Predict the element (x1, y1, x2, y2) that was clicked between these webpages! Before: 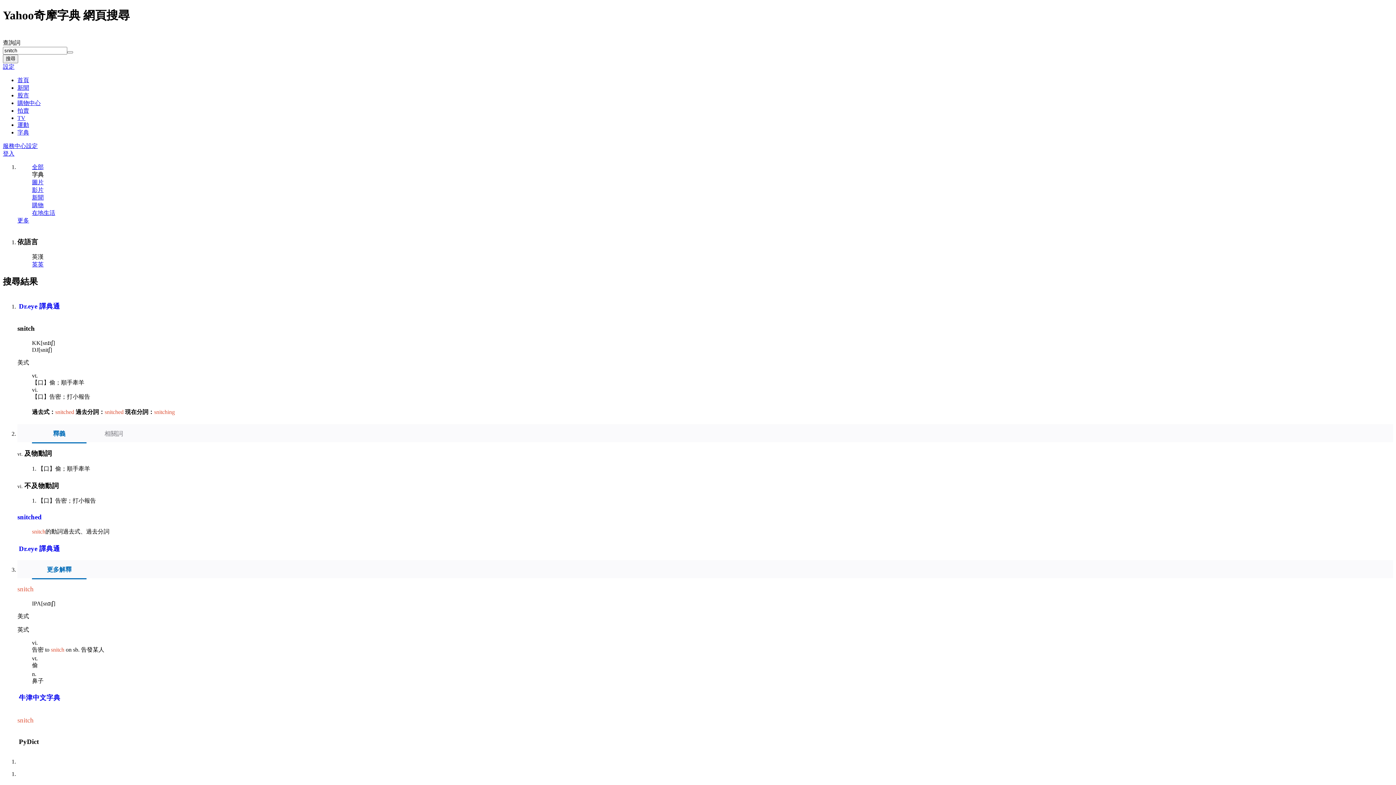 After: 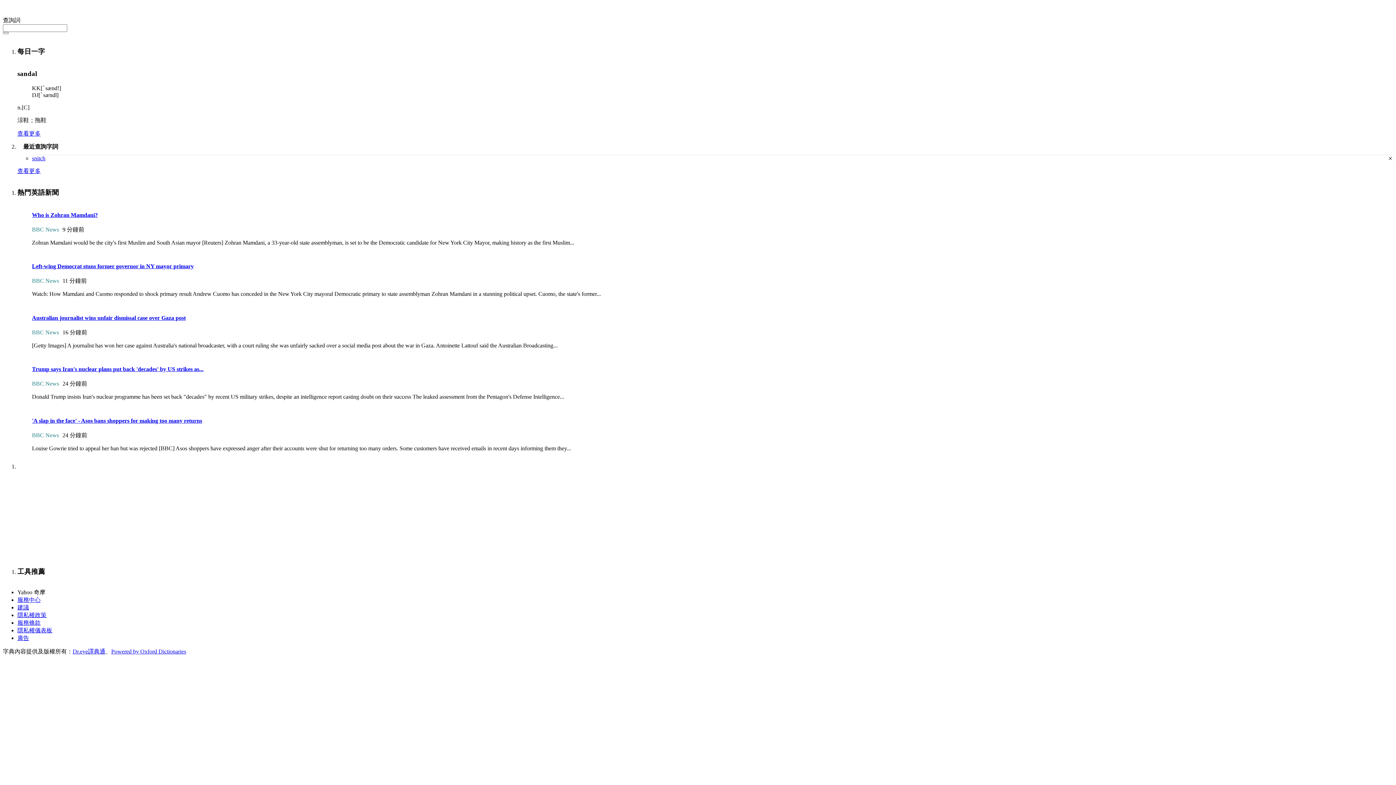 Action: bbox: (2, 31, 34, 39) label: Yahoo奇摩字典